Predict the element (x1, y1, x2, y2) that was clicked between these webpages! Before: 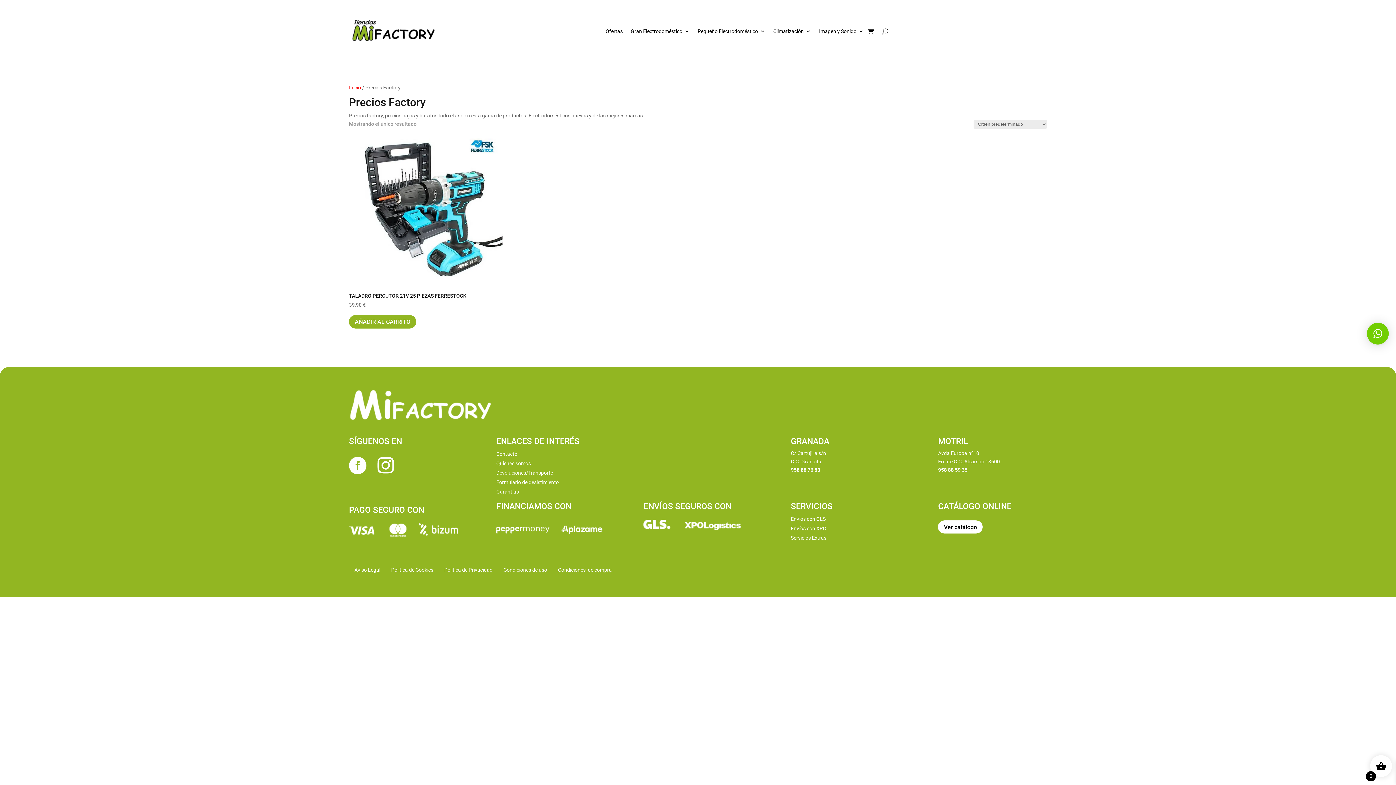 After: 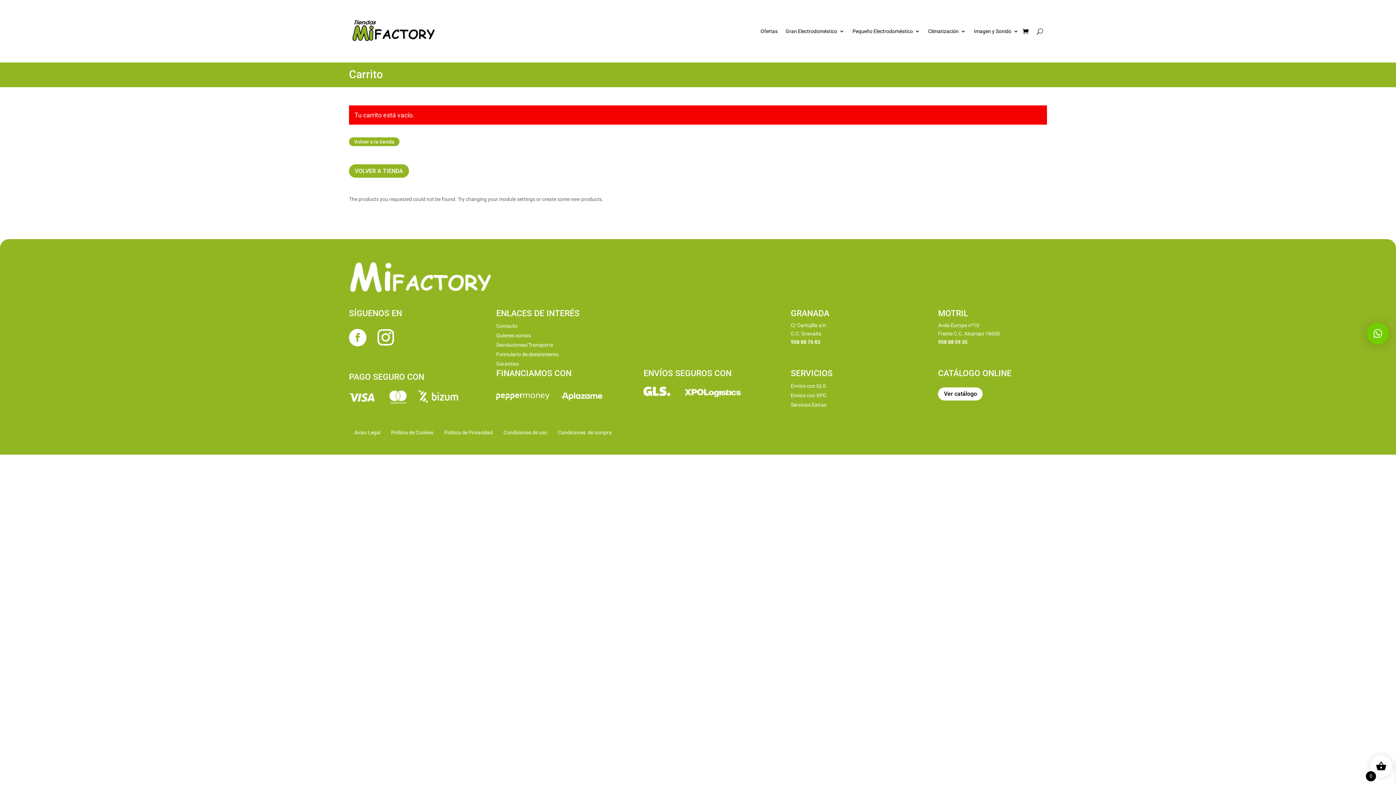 Action: bbox: (868, 17, 874, 45)